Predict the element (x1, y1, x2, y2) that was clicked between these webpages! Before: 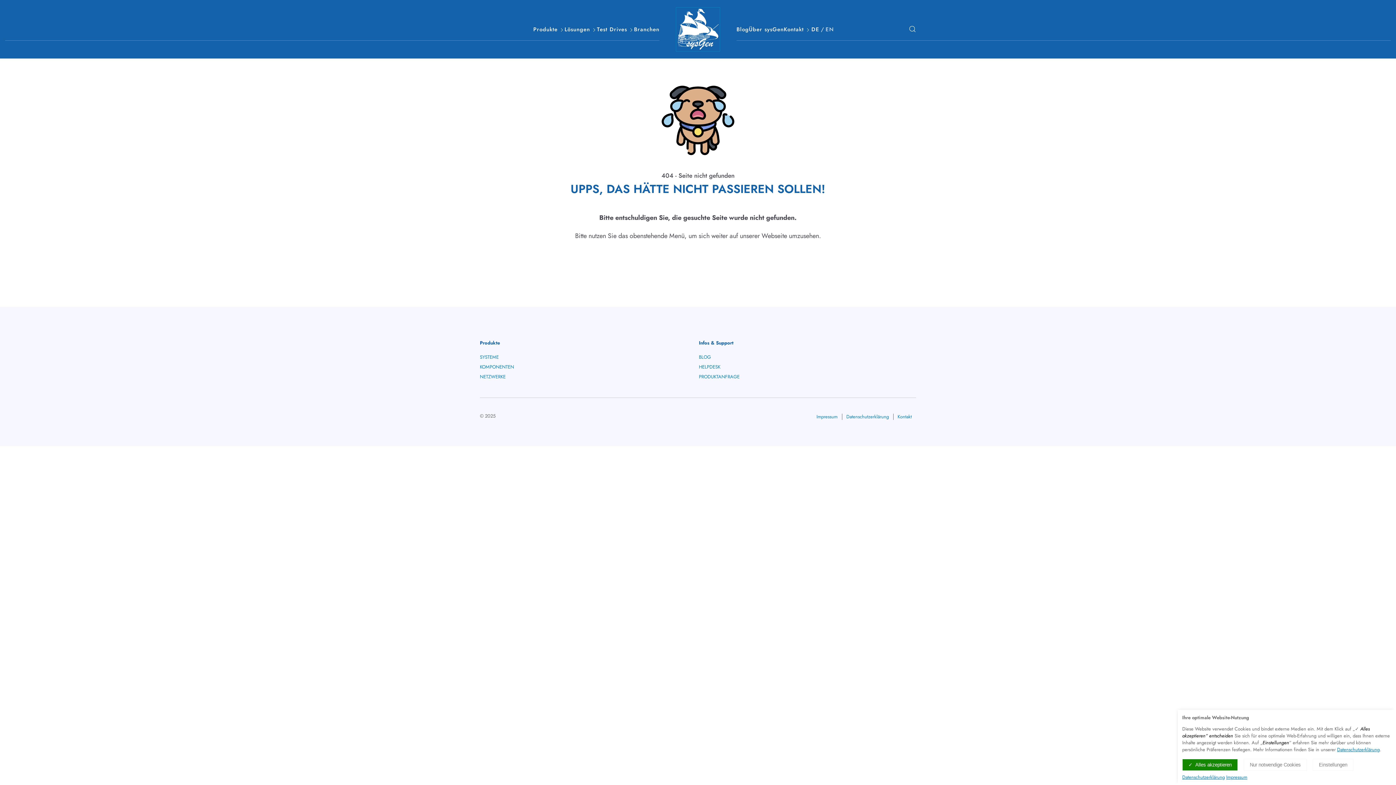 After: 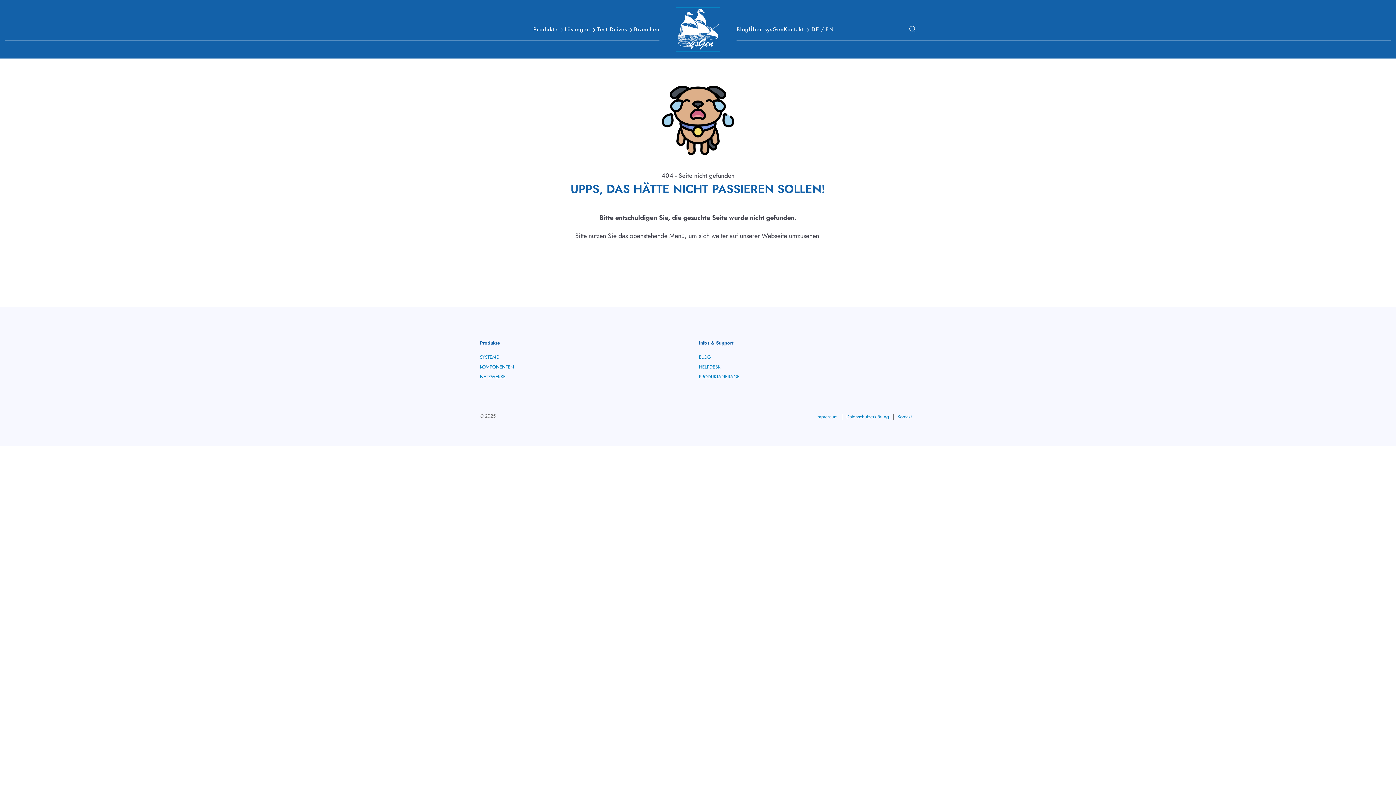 Action: bbox: (1244, 759, 1307, 771) label: Nur notwendige Cookies